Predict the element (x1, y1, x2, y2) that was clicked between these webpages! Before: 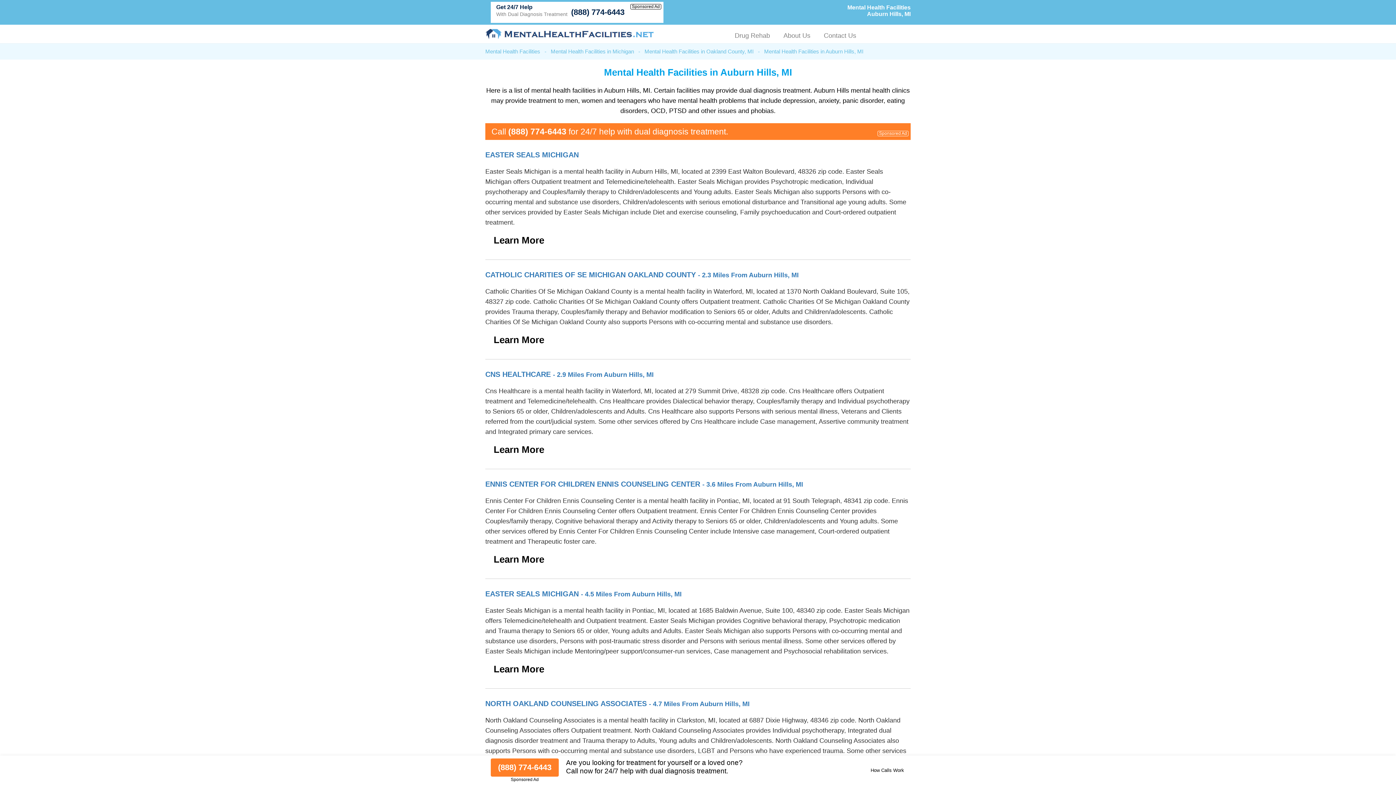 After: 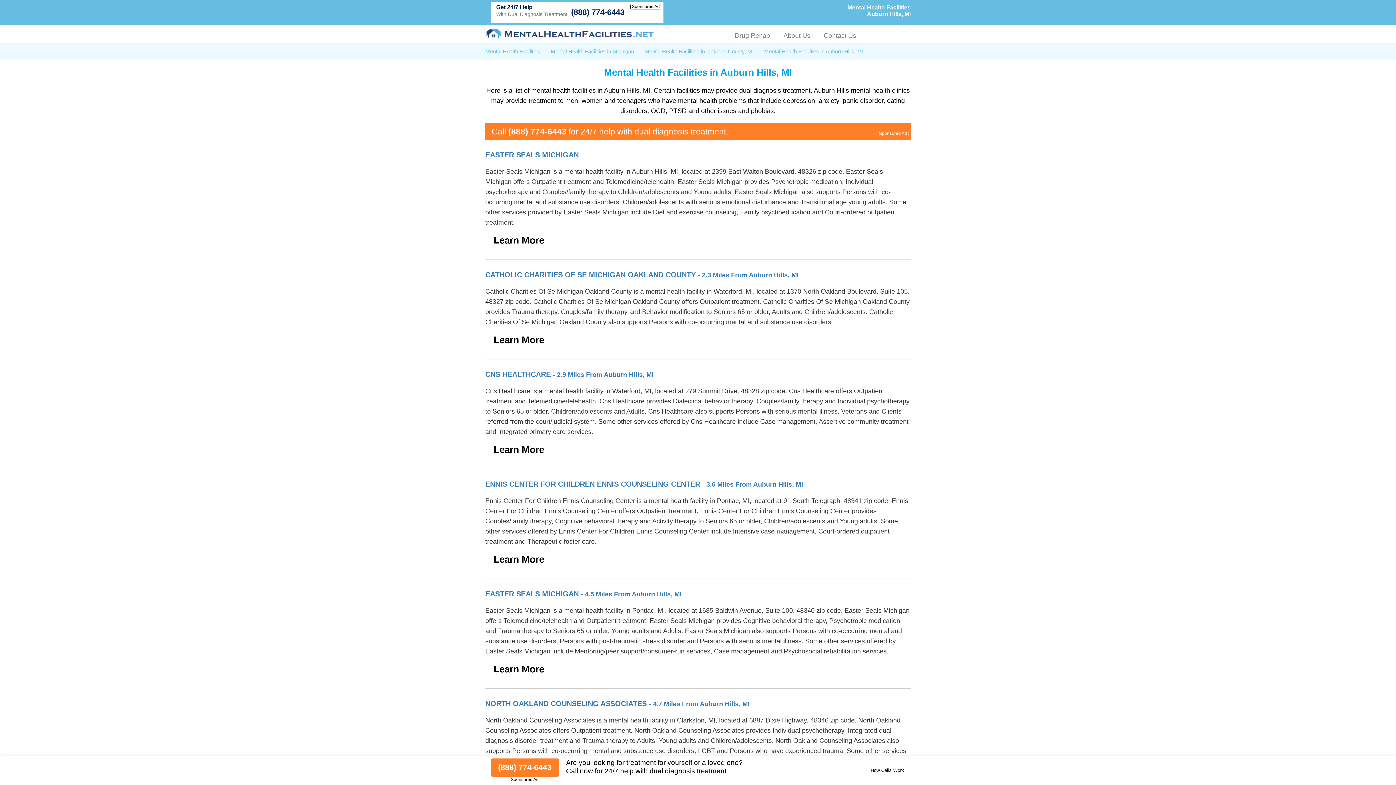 Action: bbox: (485, 151, 578, 159) label: EASTER SEALS MICHIGAN